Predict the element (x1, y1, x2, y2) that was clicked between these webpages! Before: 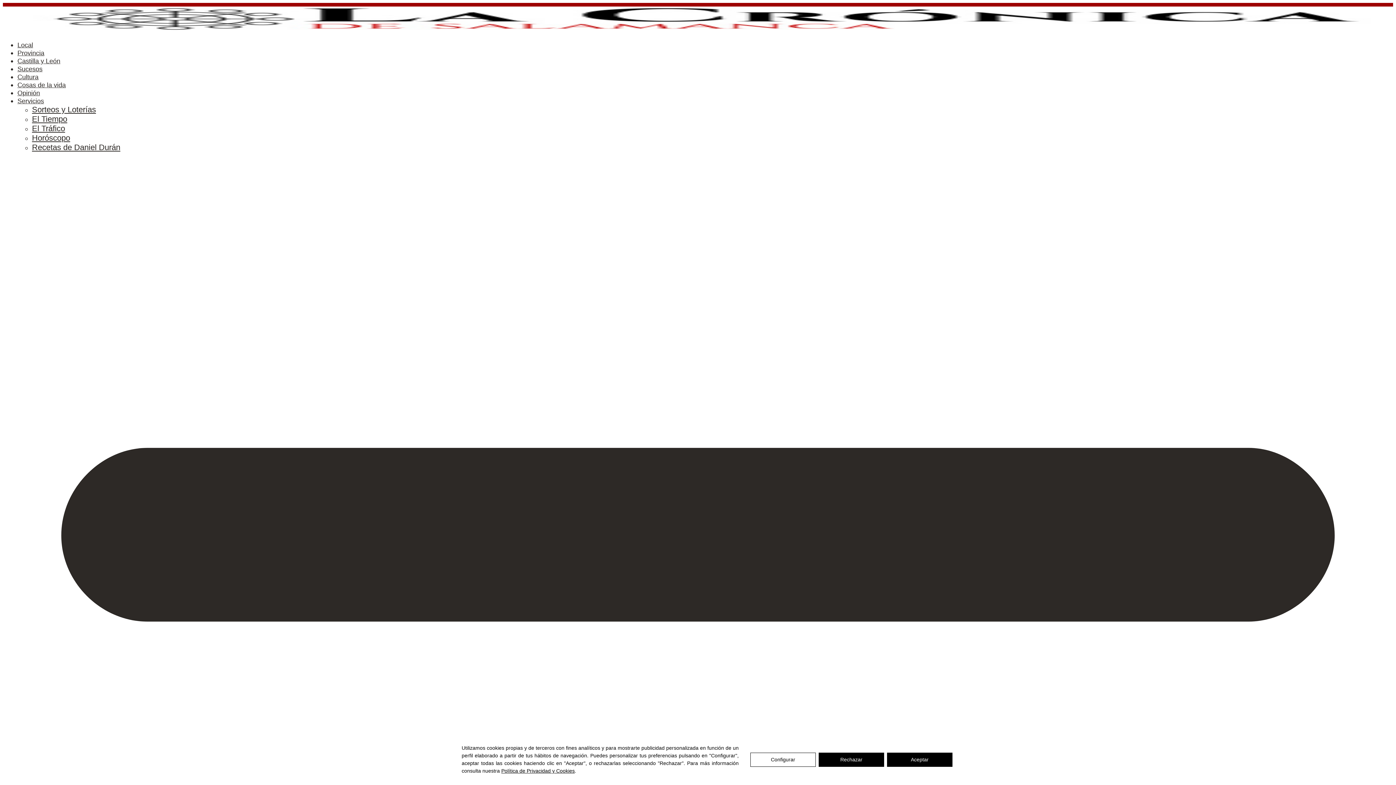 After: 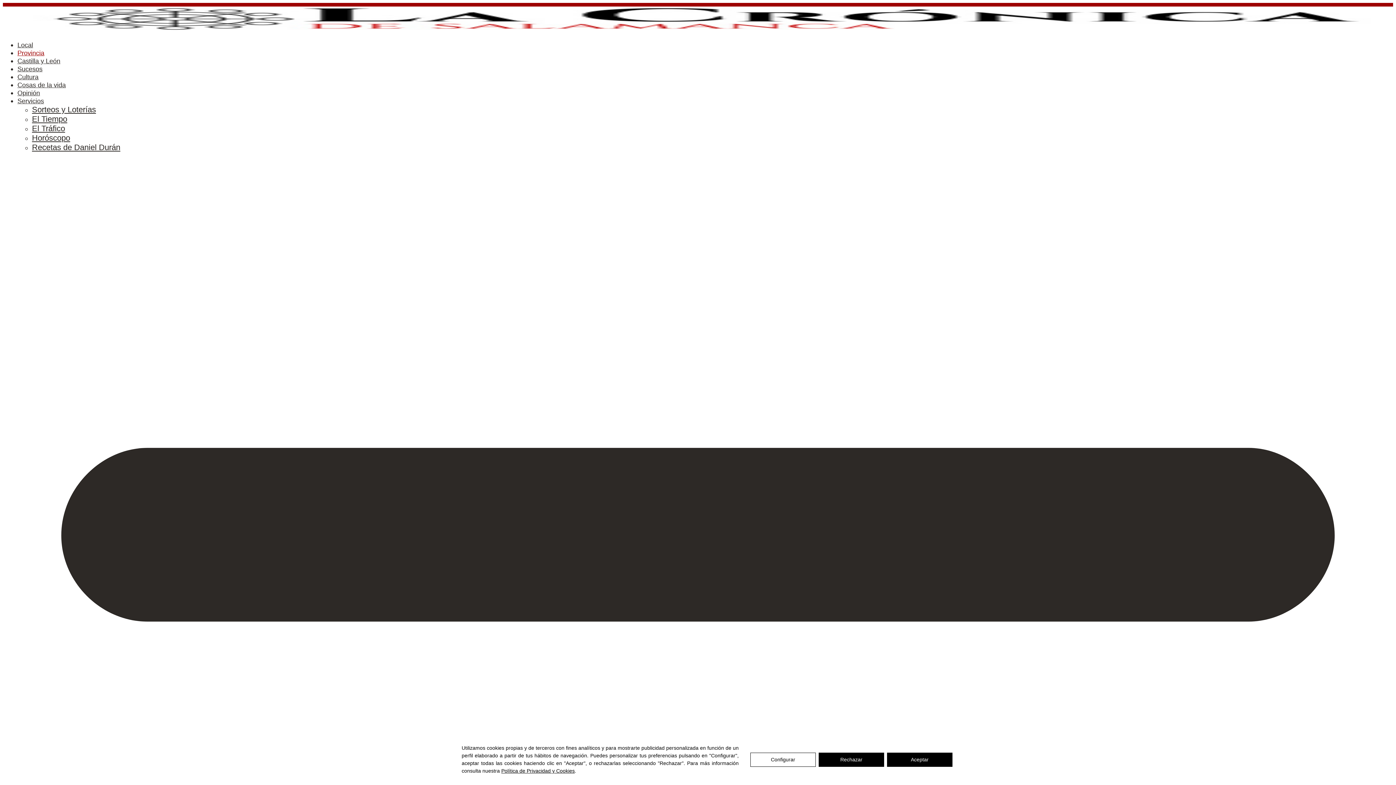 Action: bbox: (17, 49, 44, 56) label: Provincia